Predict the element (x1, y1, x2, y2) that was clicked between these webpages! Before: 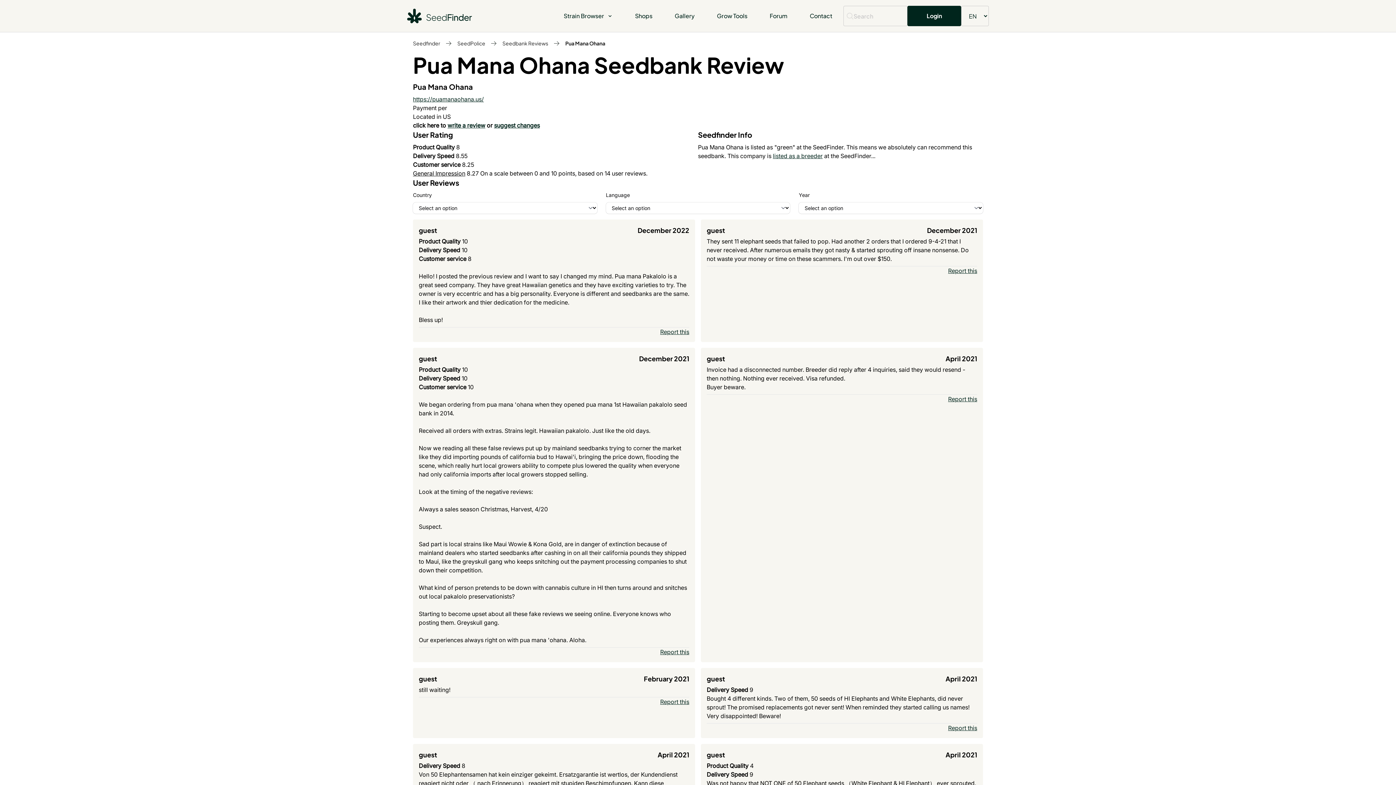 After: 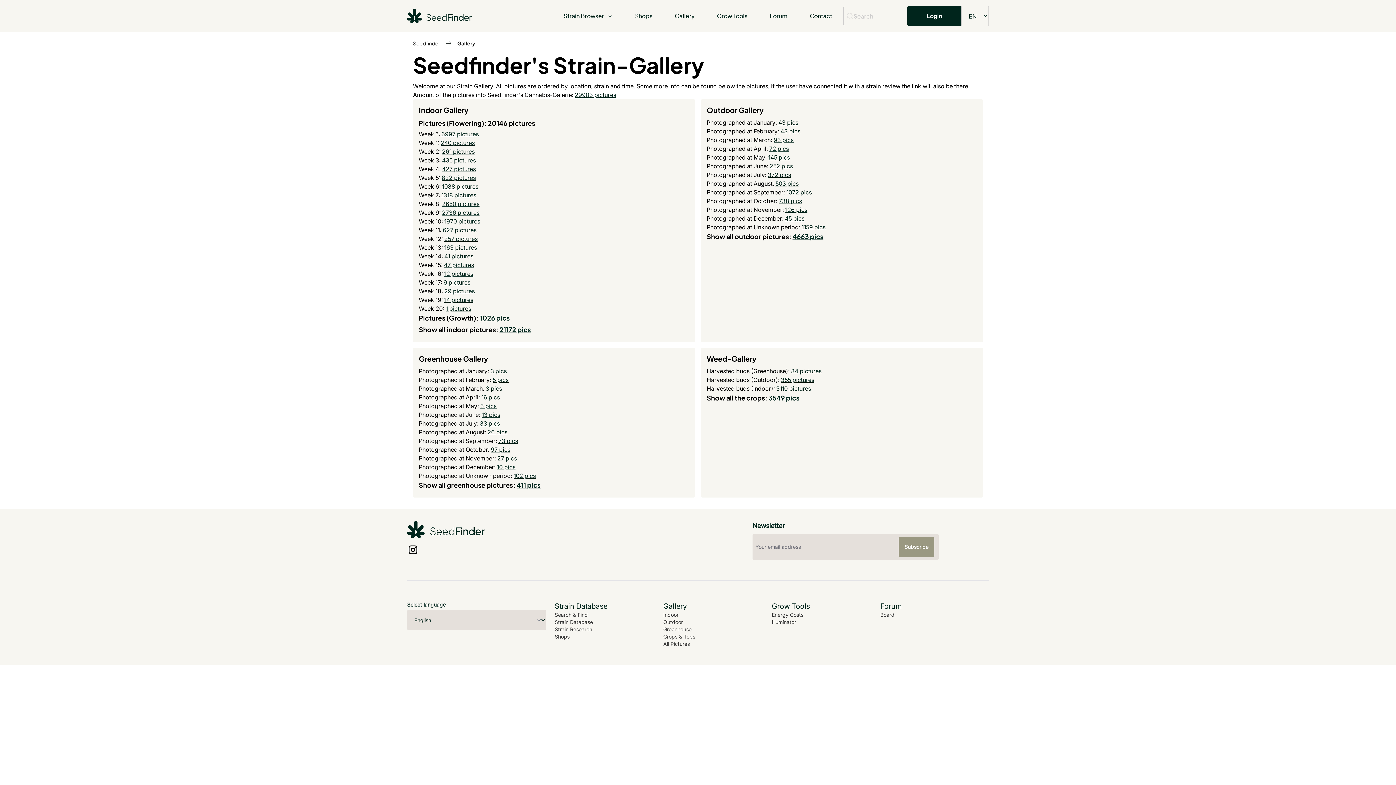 Action: bbox: (674, 12, 694, 19) label: Gallery